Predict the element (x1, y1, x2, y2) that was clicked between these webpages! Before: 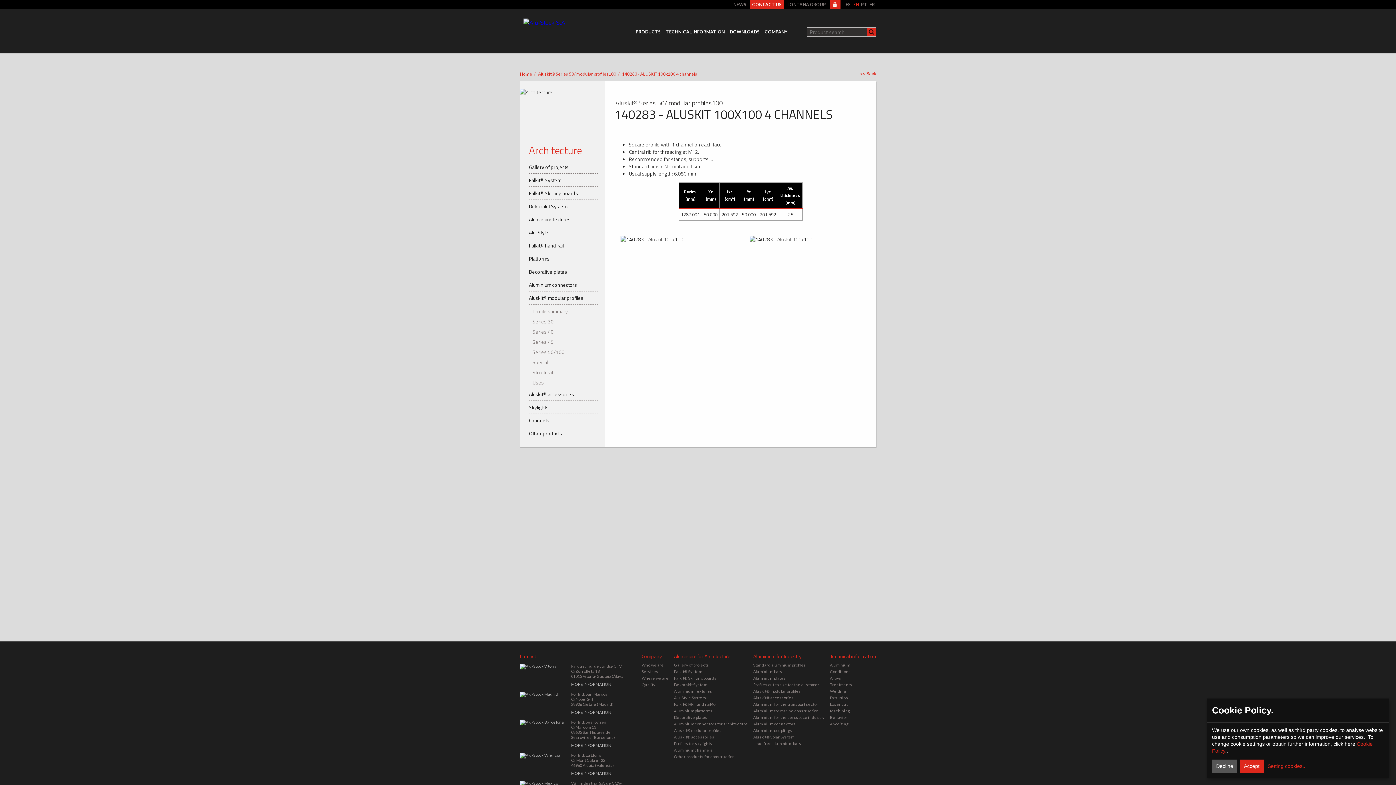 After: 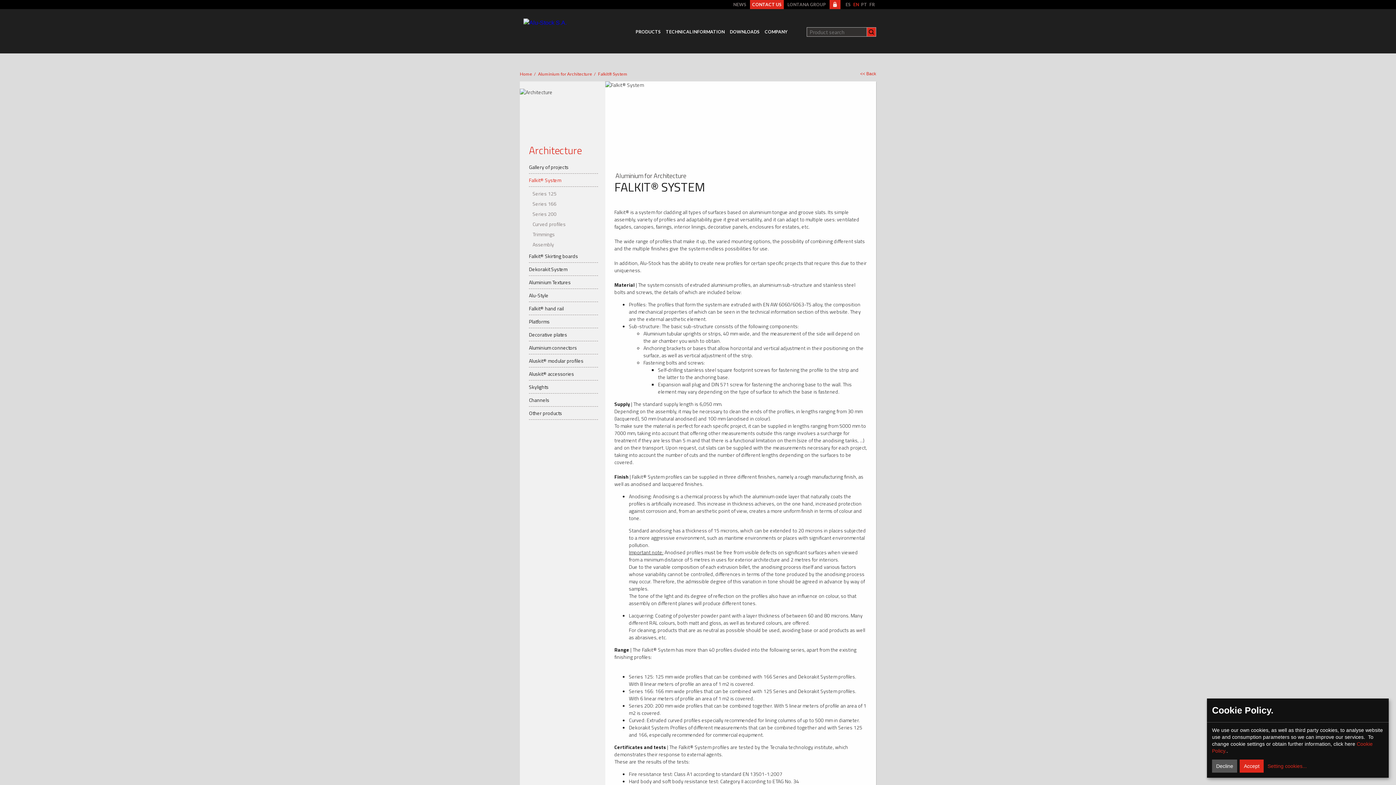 Action: label: Falkit® System bbox: (674, 669, 702, 674)